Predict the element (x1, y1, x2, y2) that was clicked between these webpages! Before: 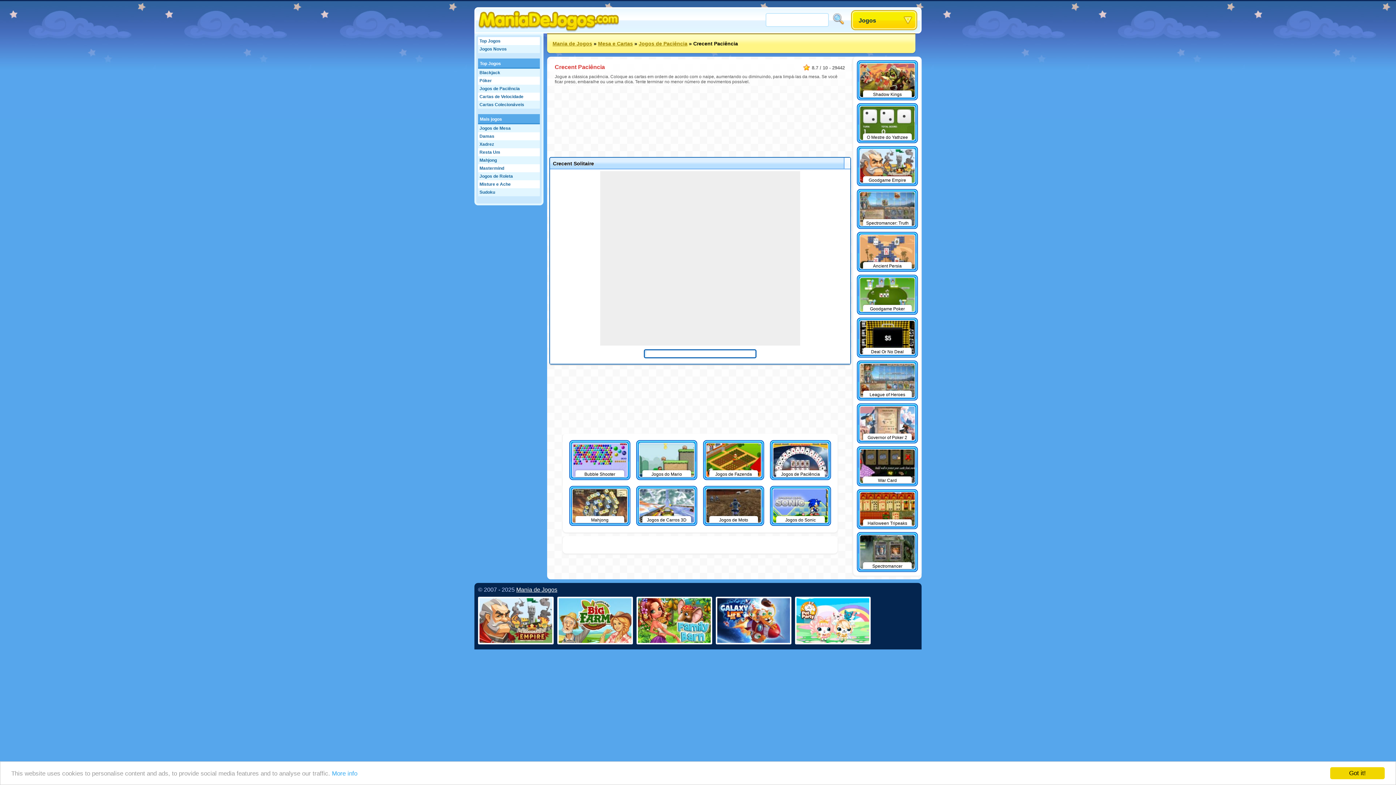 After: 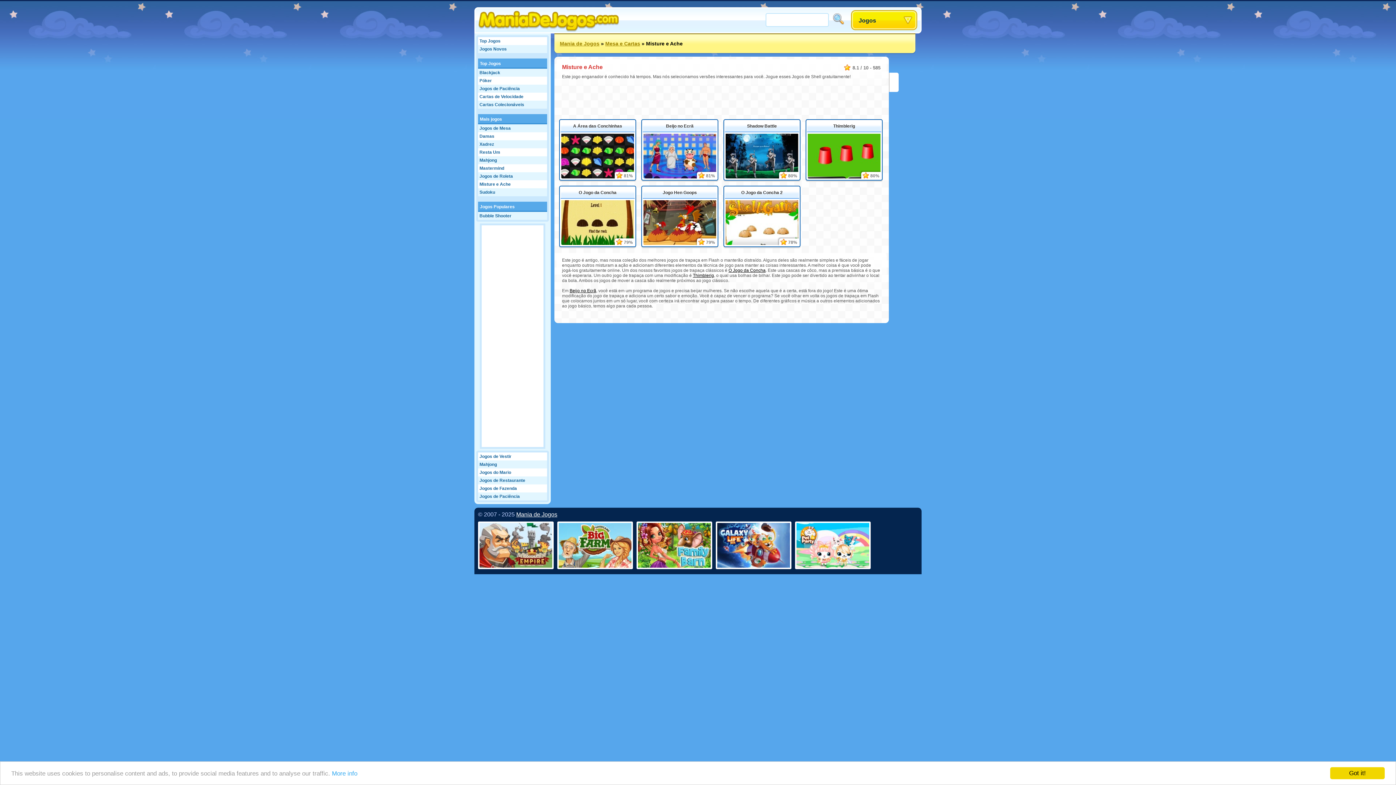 Action: label: Misture e Ache bbox: (478, 180, 540, 188)